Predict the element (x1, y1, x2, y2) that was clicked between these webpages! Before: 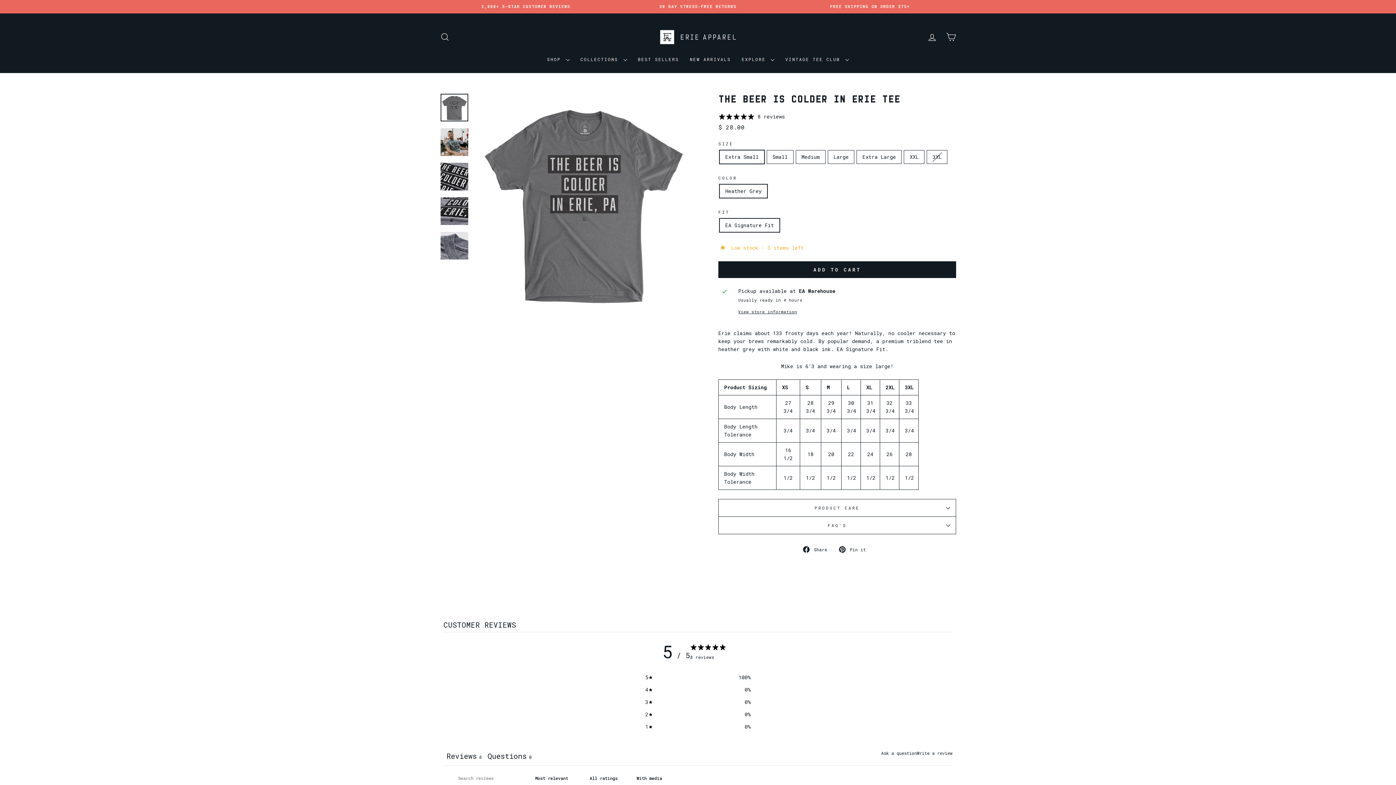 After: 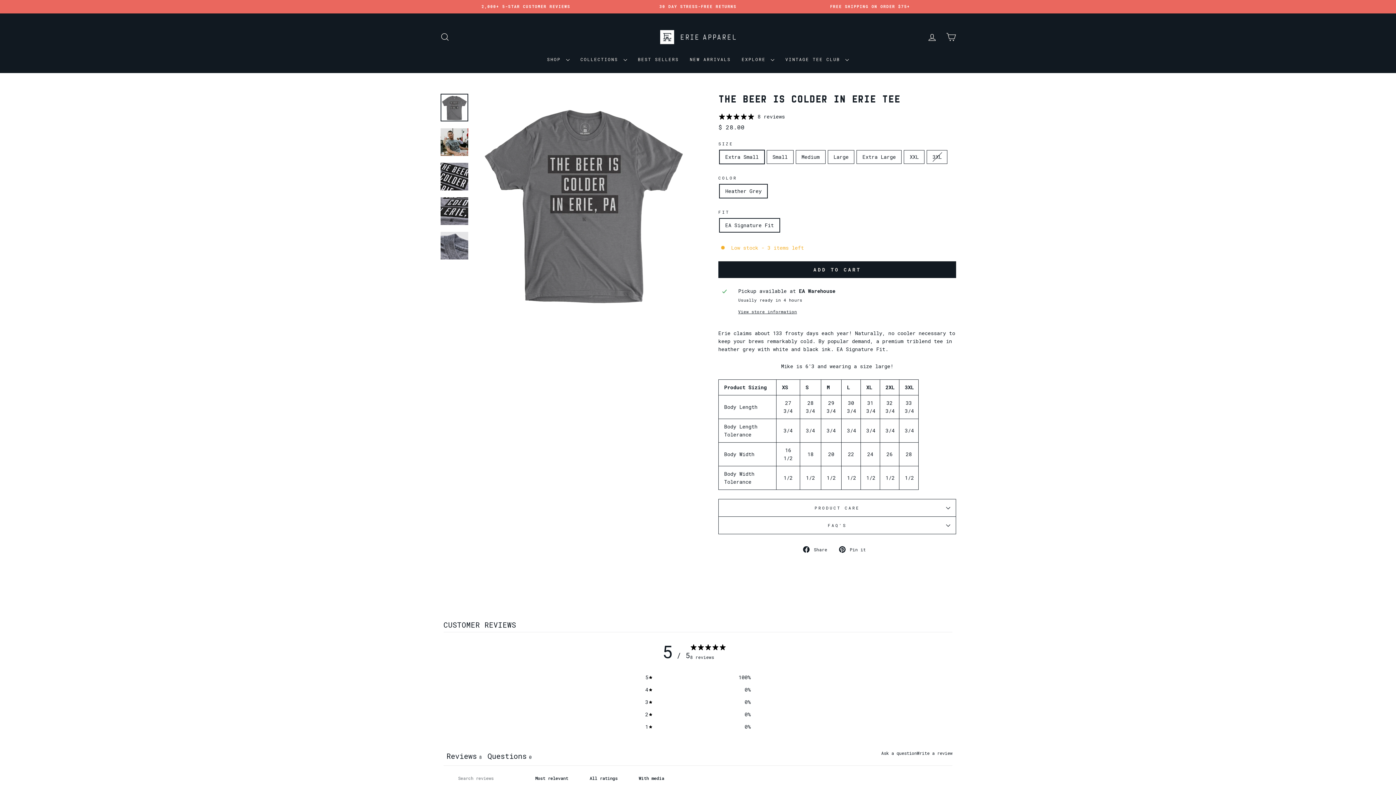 Action: label: With media bbox: (630, 772, 667, 785)